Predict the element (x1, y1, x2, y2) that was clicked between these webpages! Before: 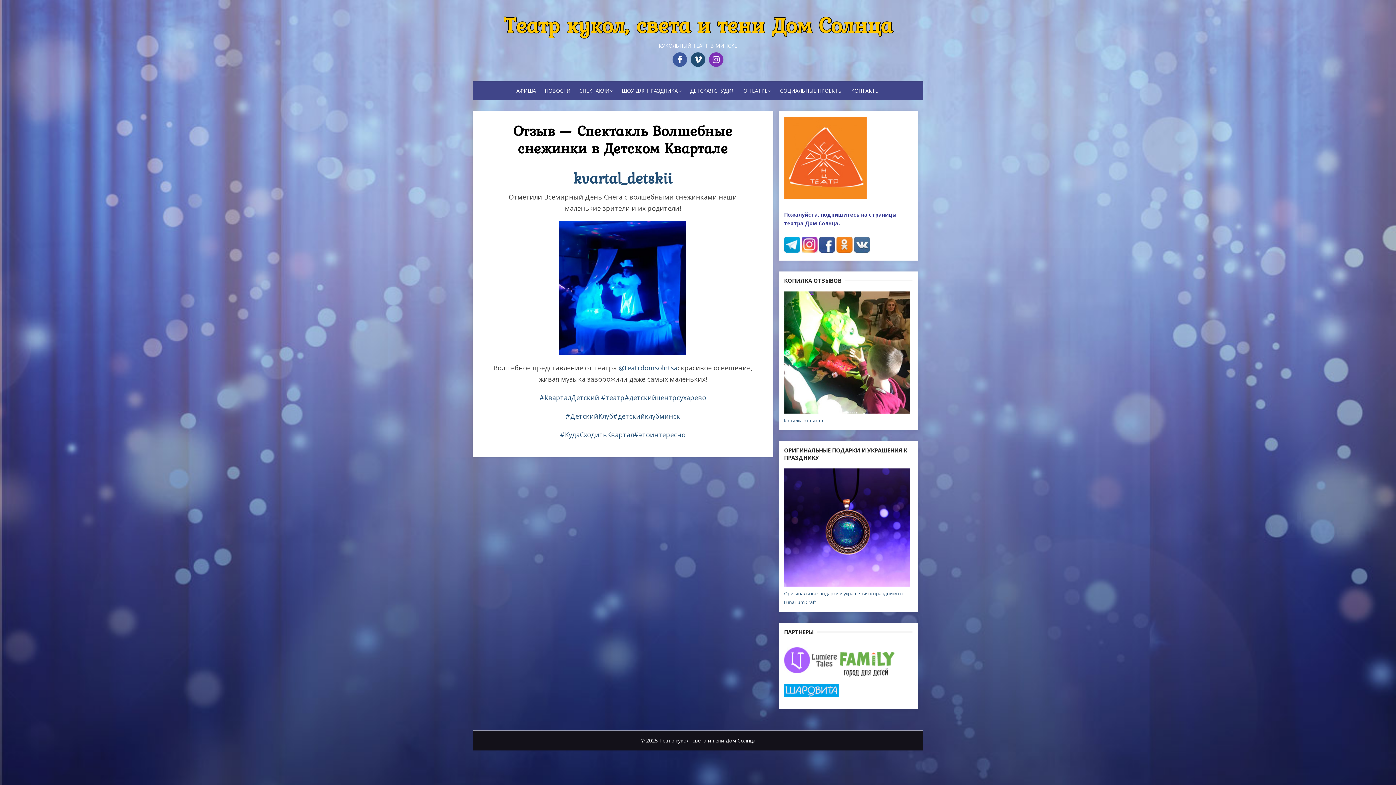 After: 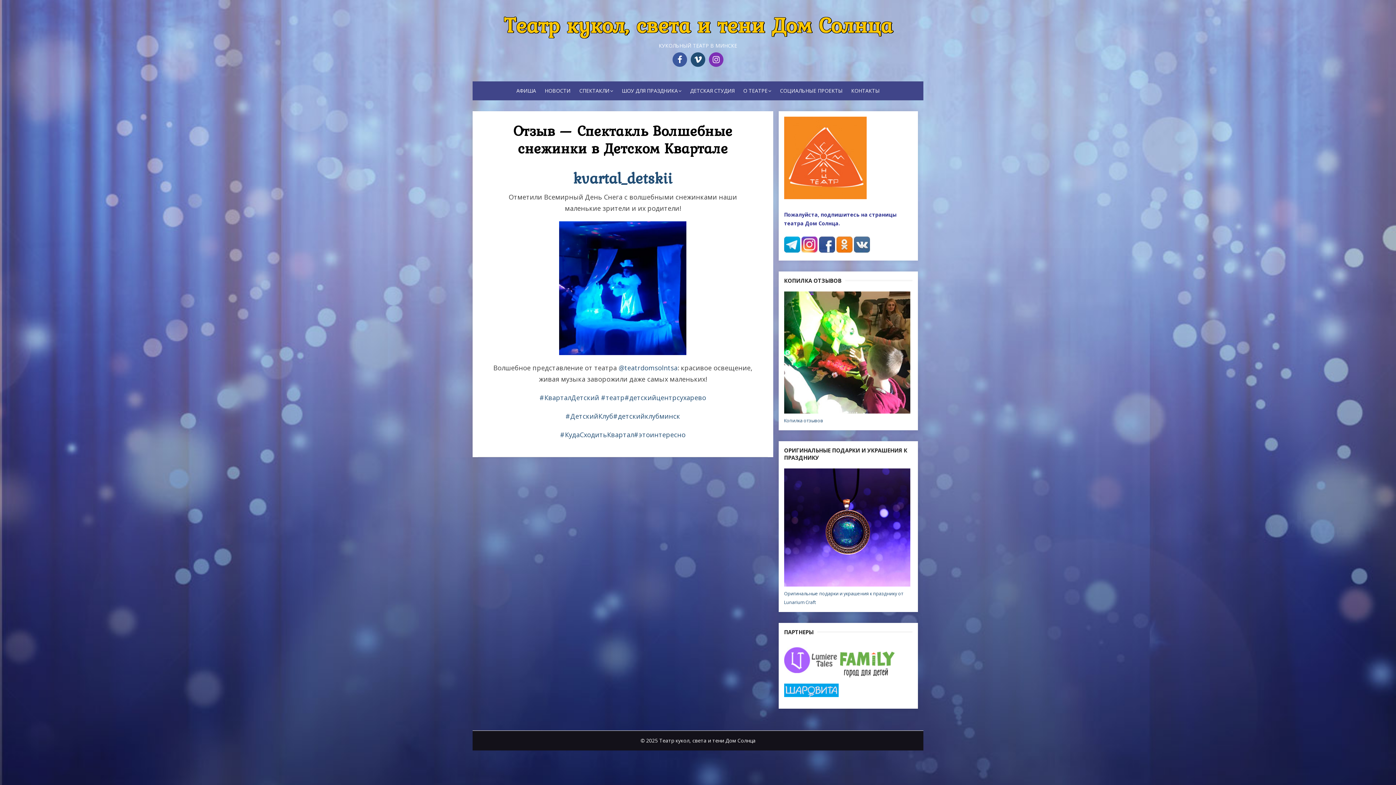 Action: bbox: (784, 581, 910, 588)